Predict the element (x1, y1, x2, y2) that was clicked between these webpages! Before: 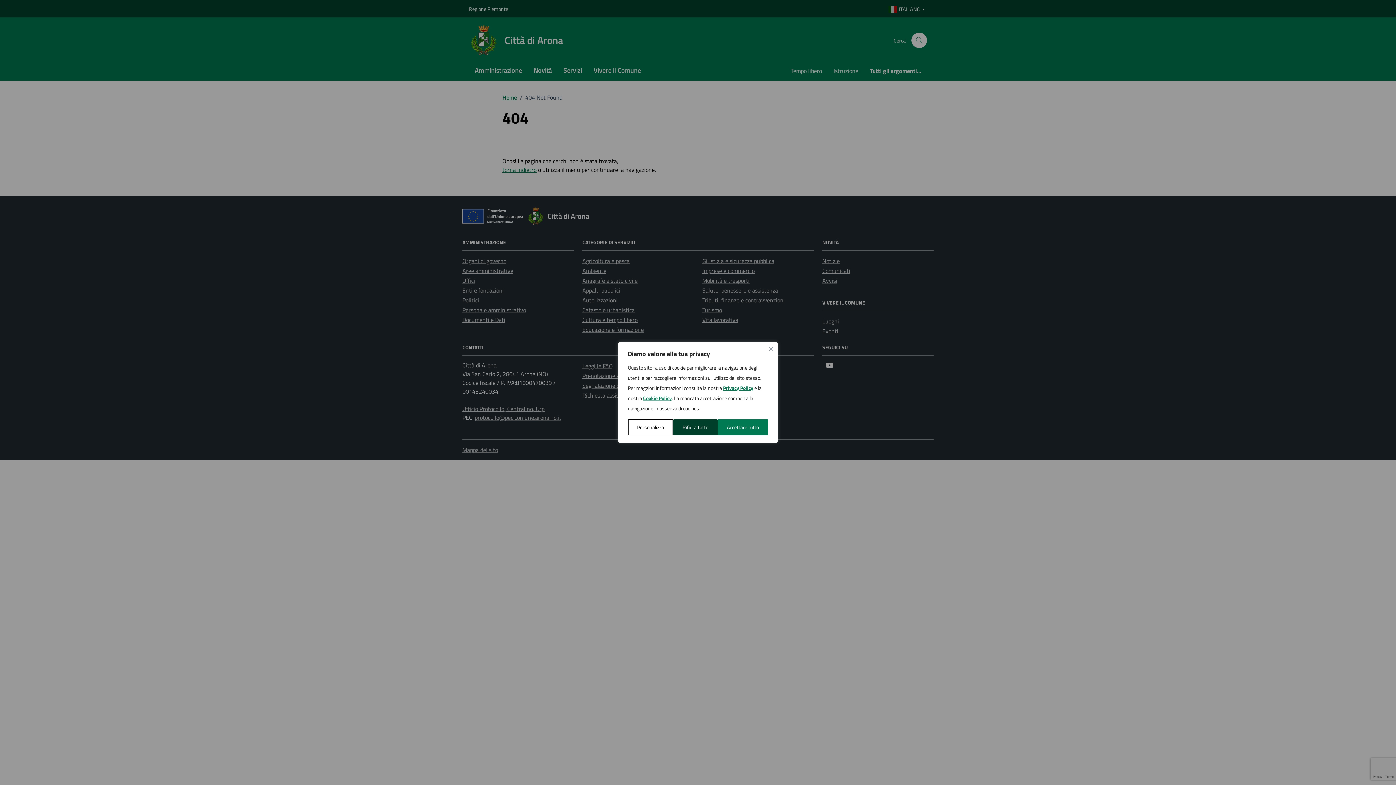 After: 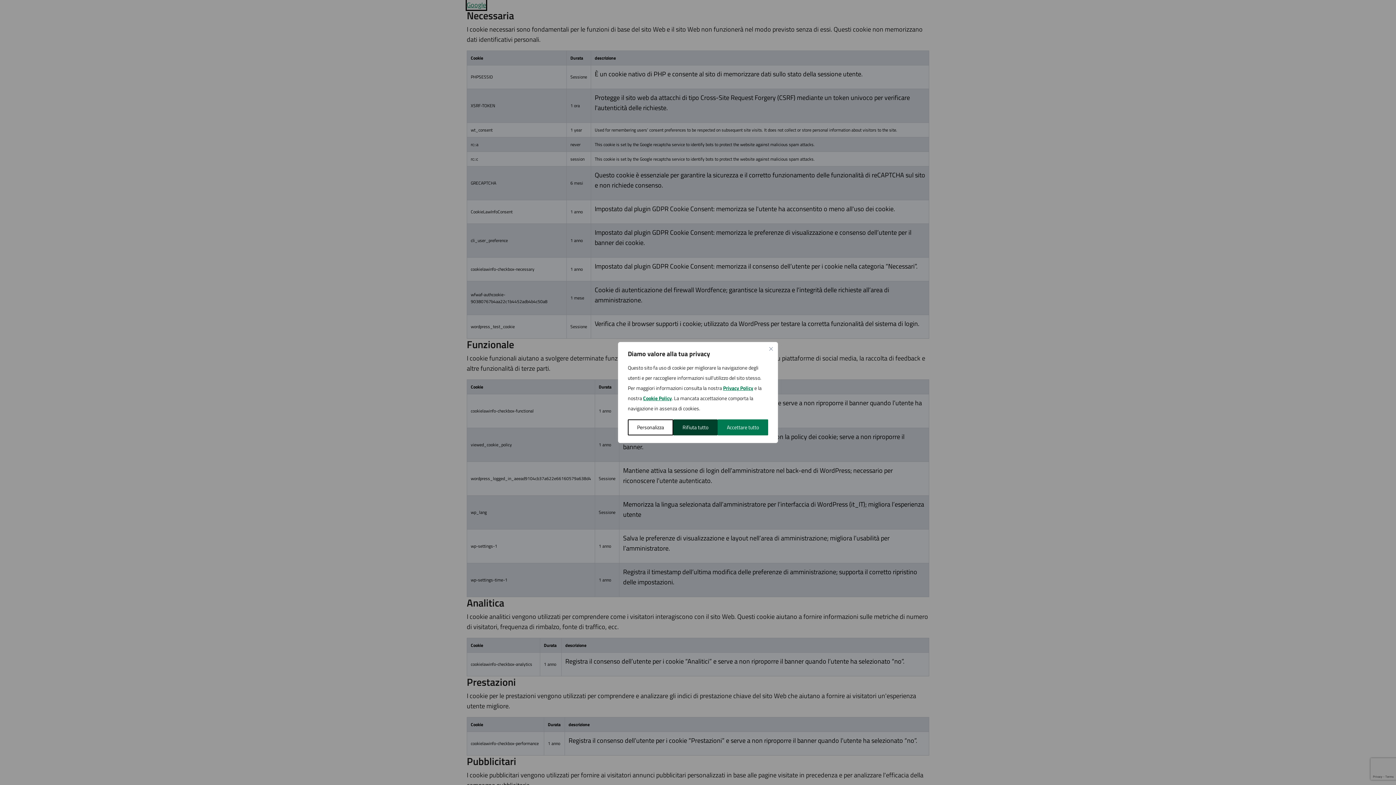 Action: bbox: (643, 394, 672, 402) label: Cookie Policy